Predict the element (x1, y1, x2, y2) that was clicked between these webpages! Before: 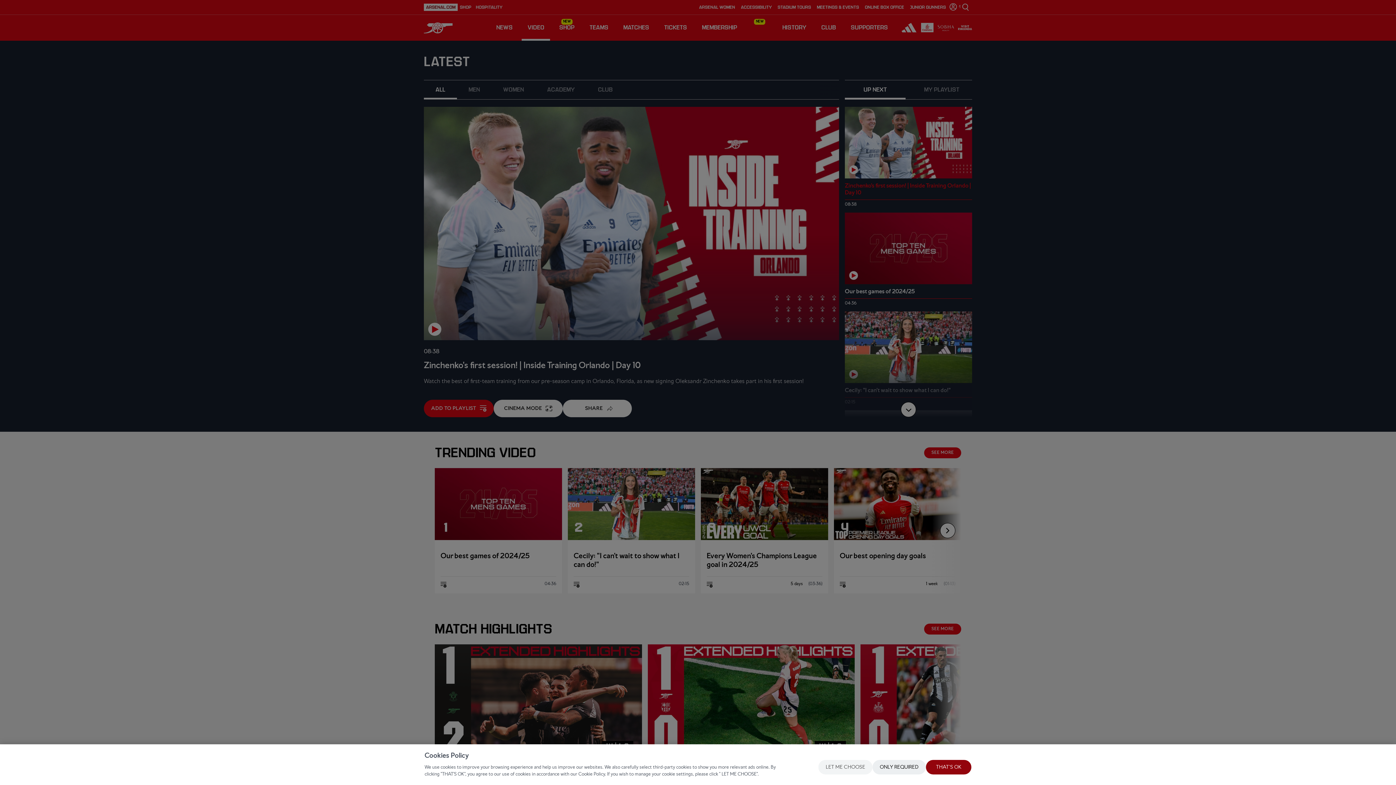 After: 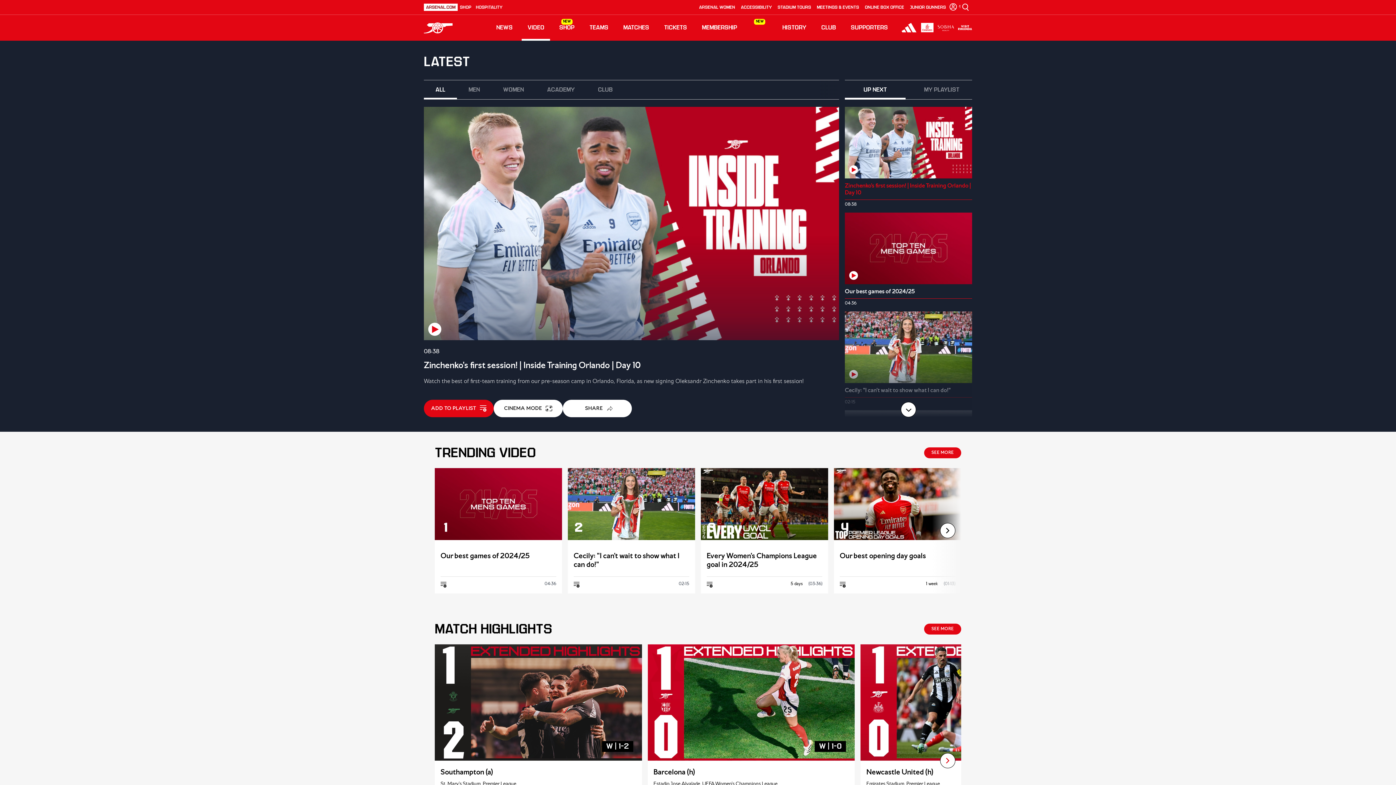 Action: label: THAT'S OK bbox: (926, 760, 971, 774)